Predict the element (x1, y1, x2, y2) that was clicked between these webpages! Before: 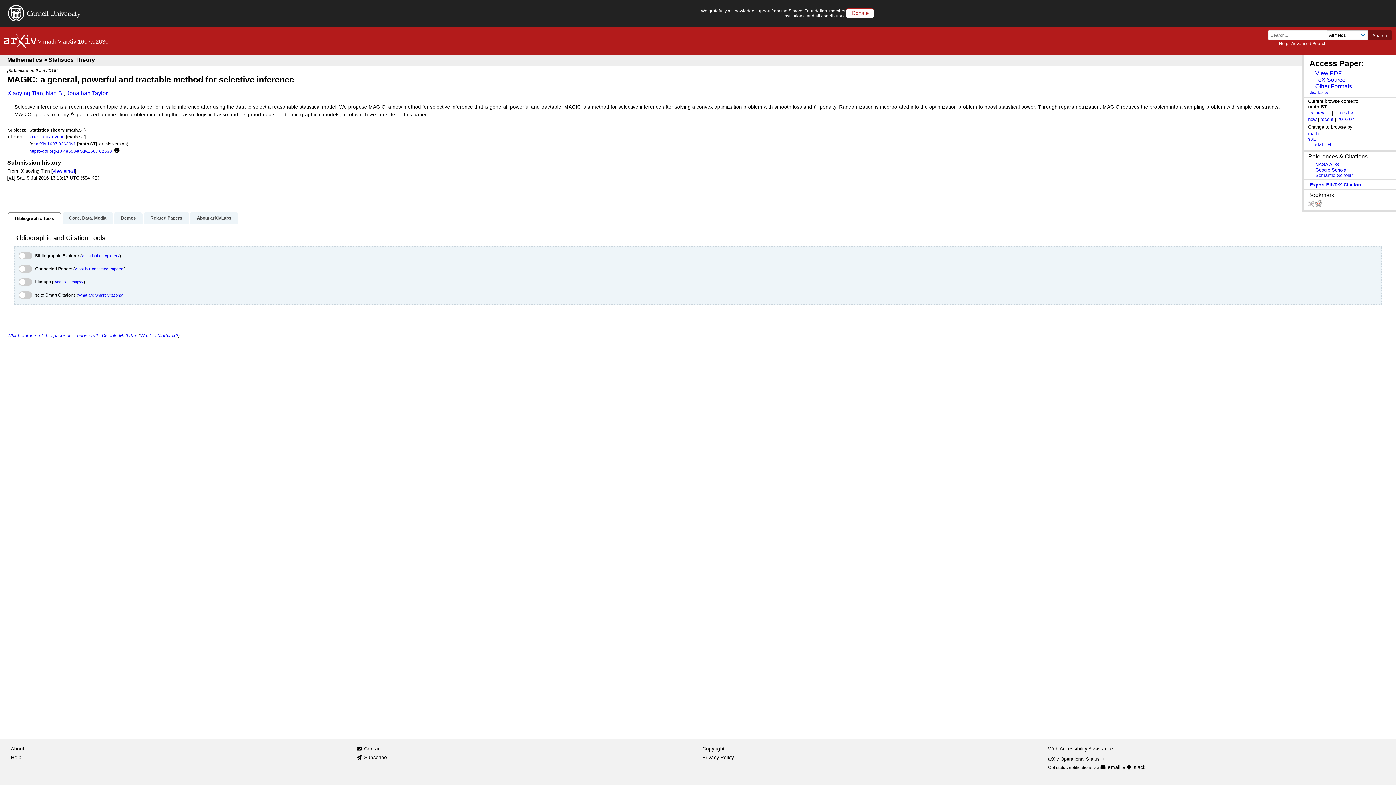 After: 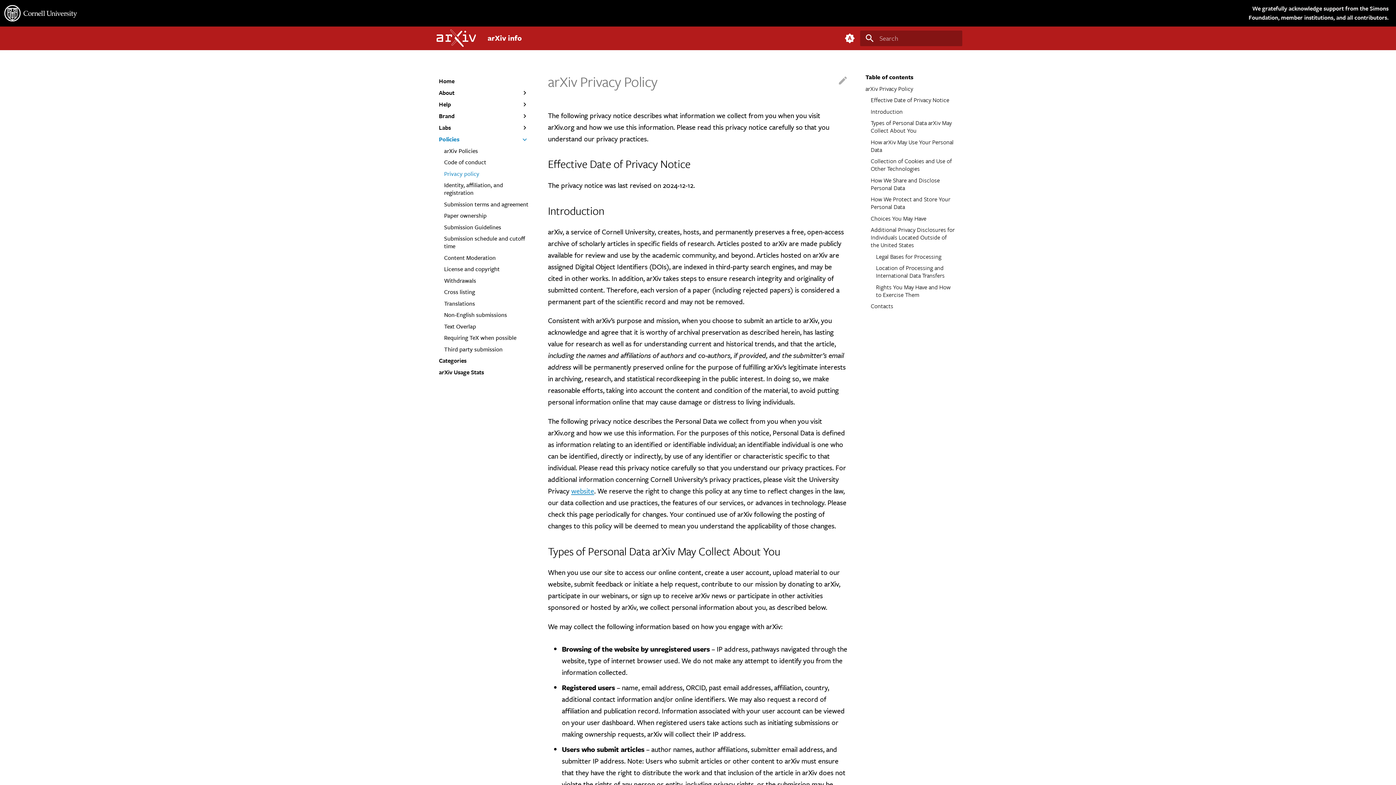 Action: label: Privacy Policy bbox: (702, 753, 734, 762)